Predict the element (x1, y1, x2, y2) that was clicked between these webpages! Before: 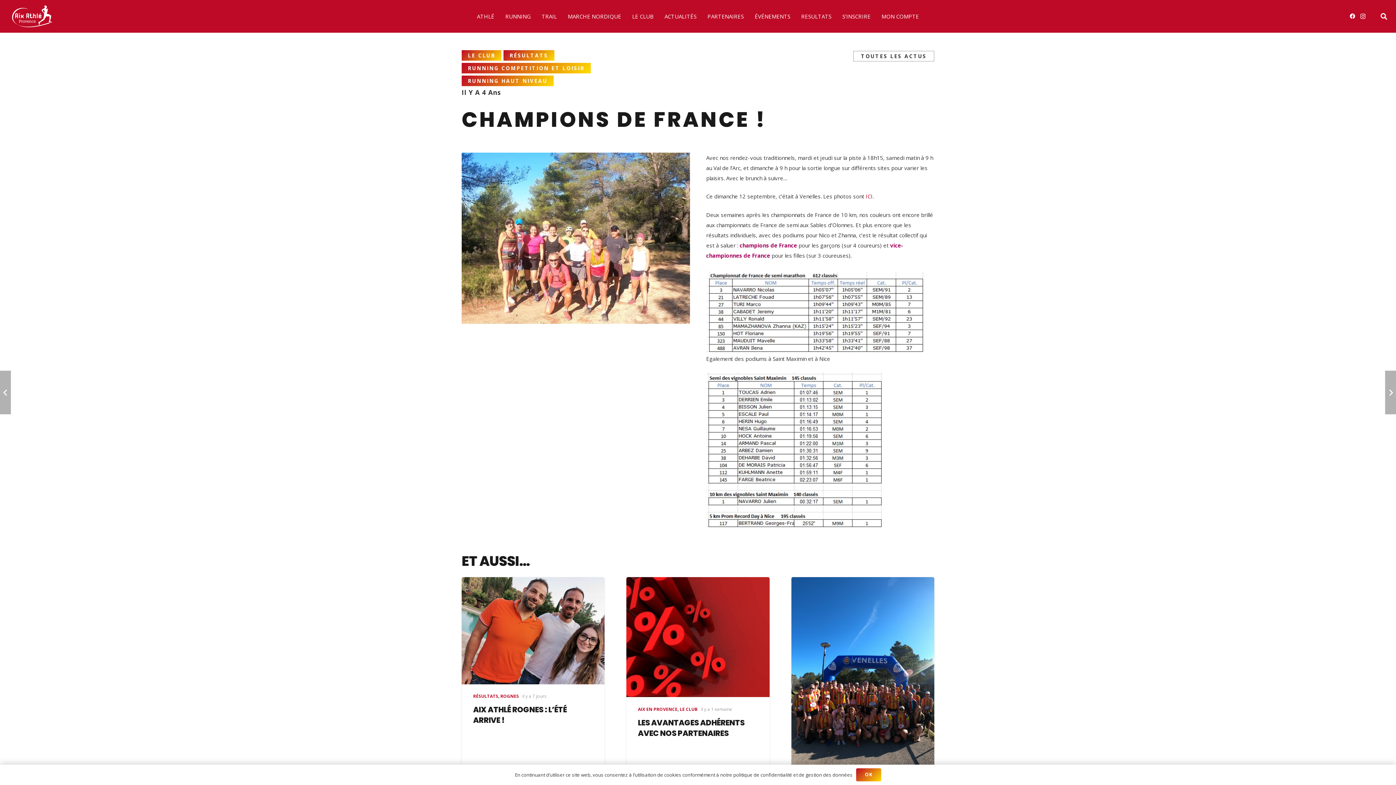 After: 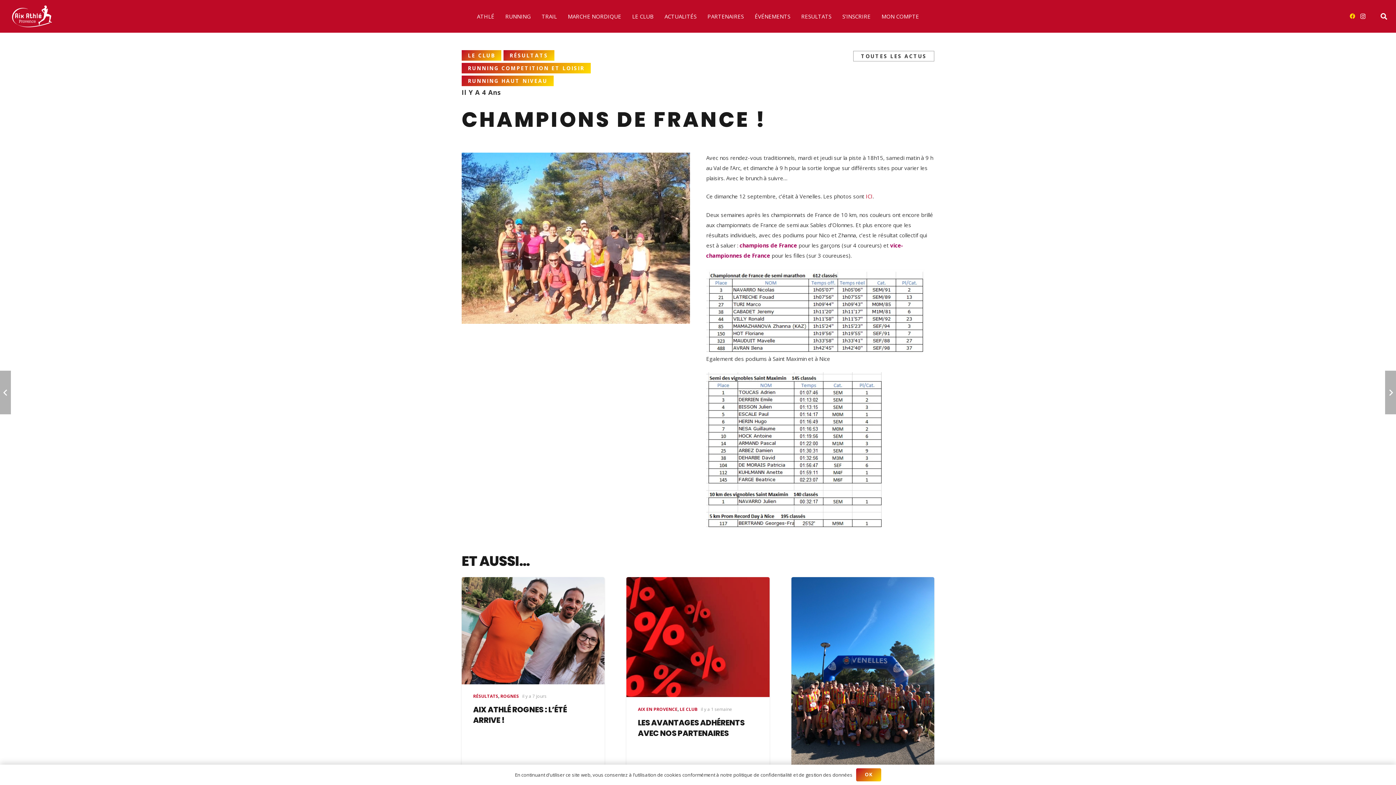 Action: bbox: (1350, 13, 1355, 18) label: Facebook